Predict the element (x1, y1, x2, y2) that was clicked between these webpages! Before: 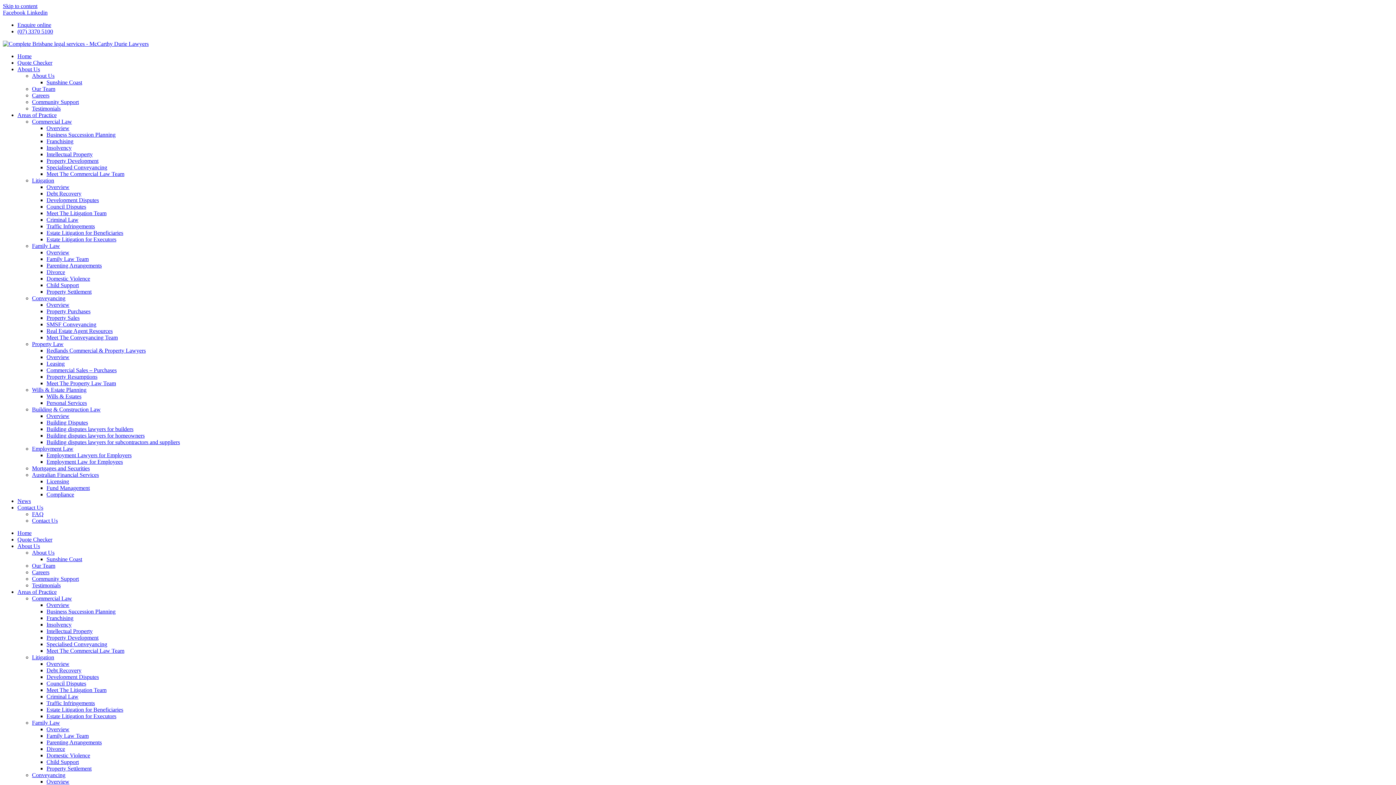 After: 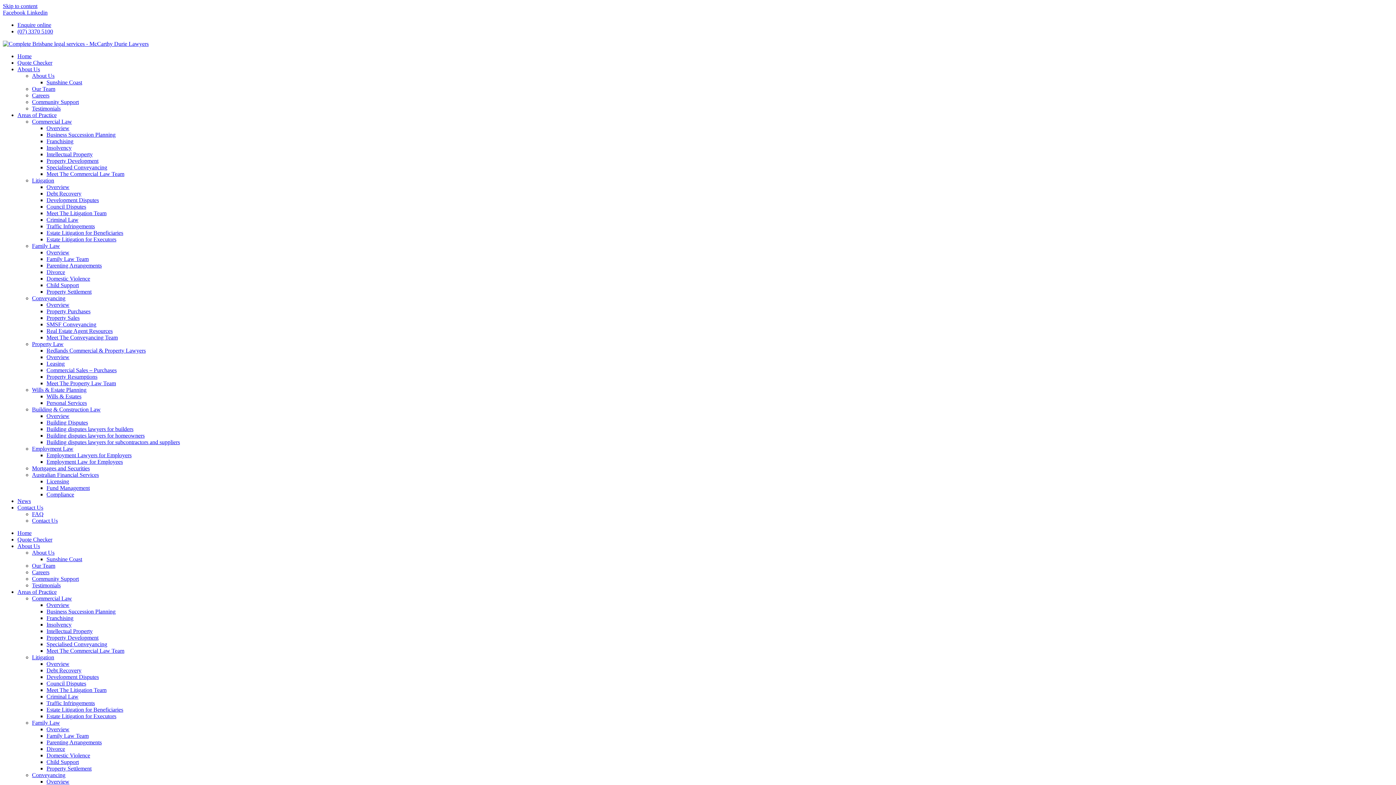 Action: bbox: (32, 92, 49, 98) label: Careers